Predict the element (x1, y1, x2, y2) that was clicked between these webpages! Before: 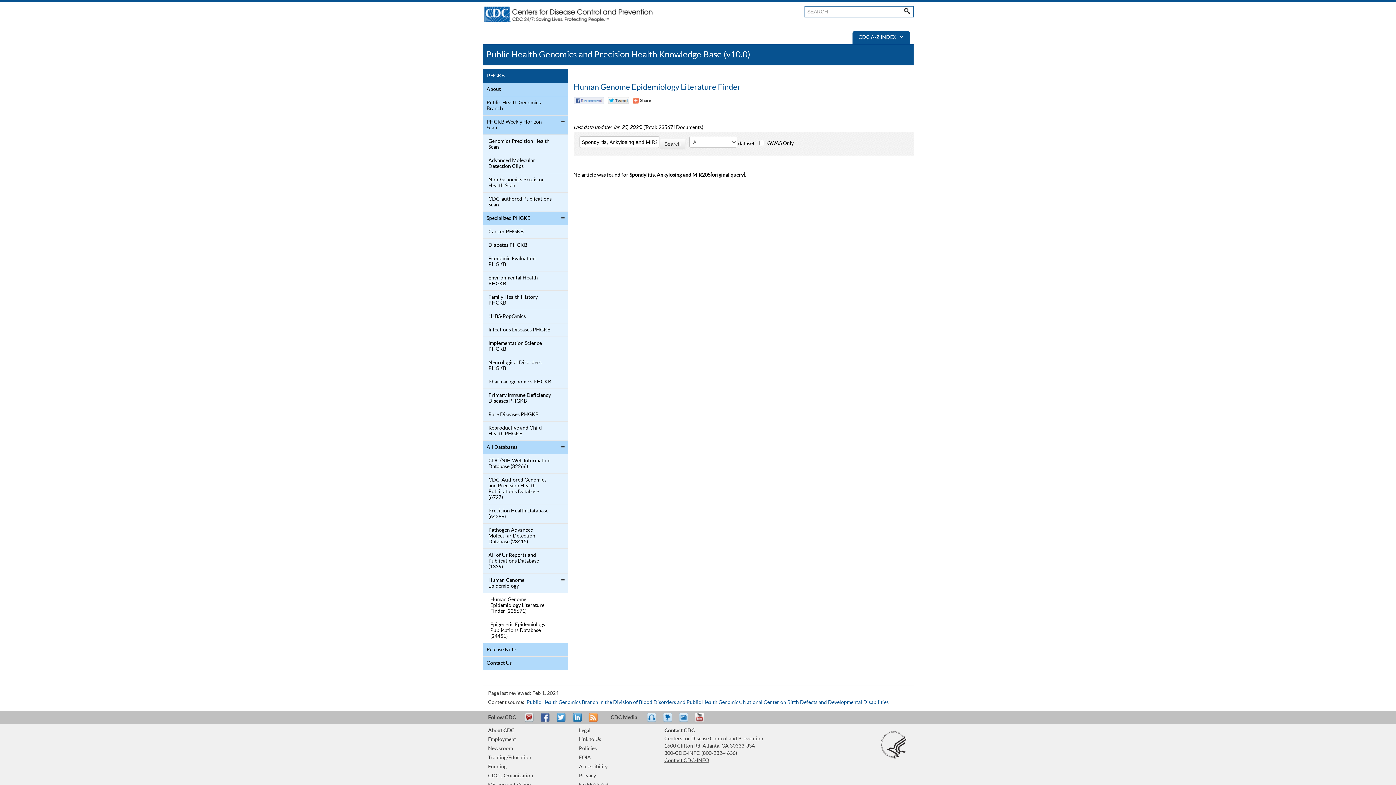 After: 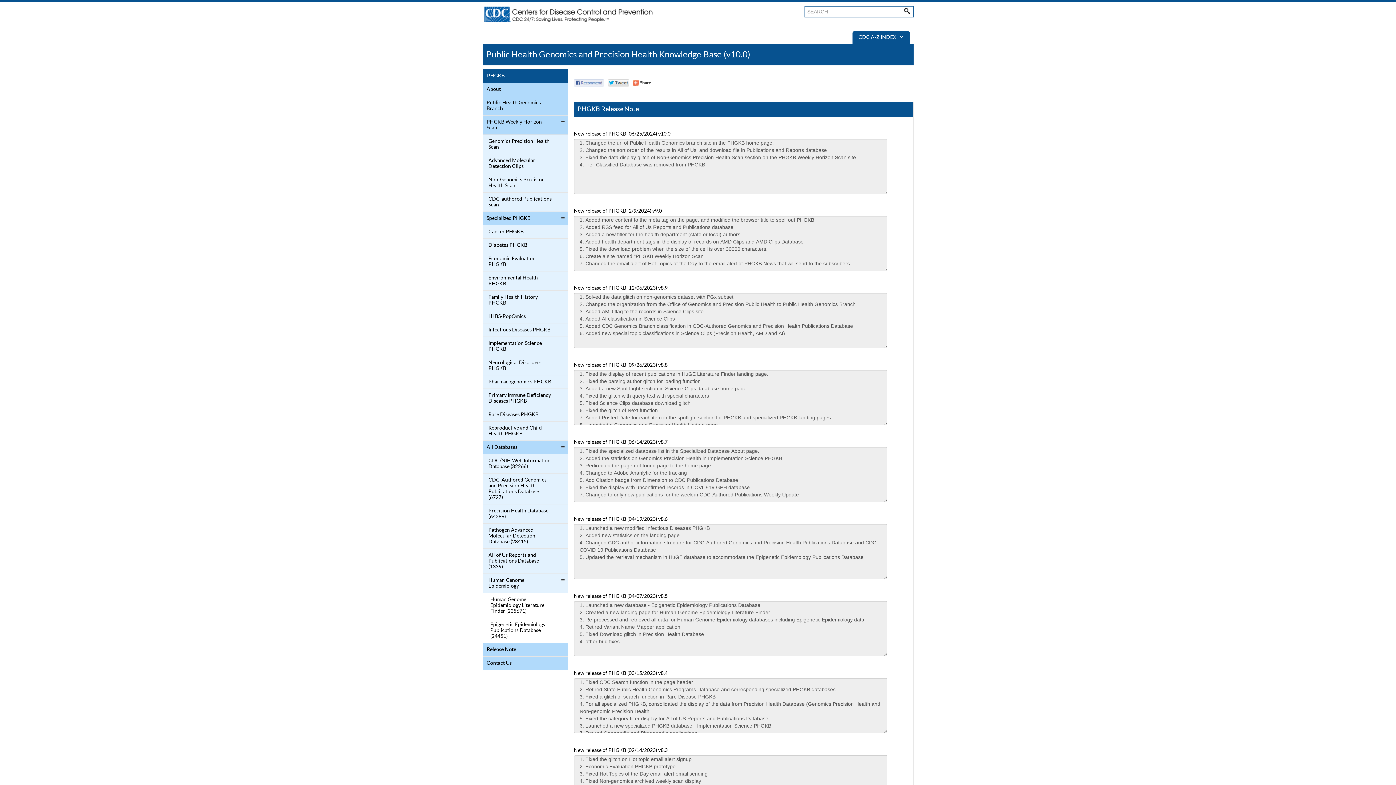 Action: bbox: (484, 645, 552, 654) label: Release Note